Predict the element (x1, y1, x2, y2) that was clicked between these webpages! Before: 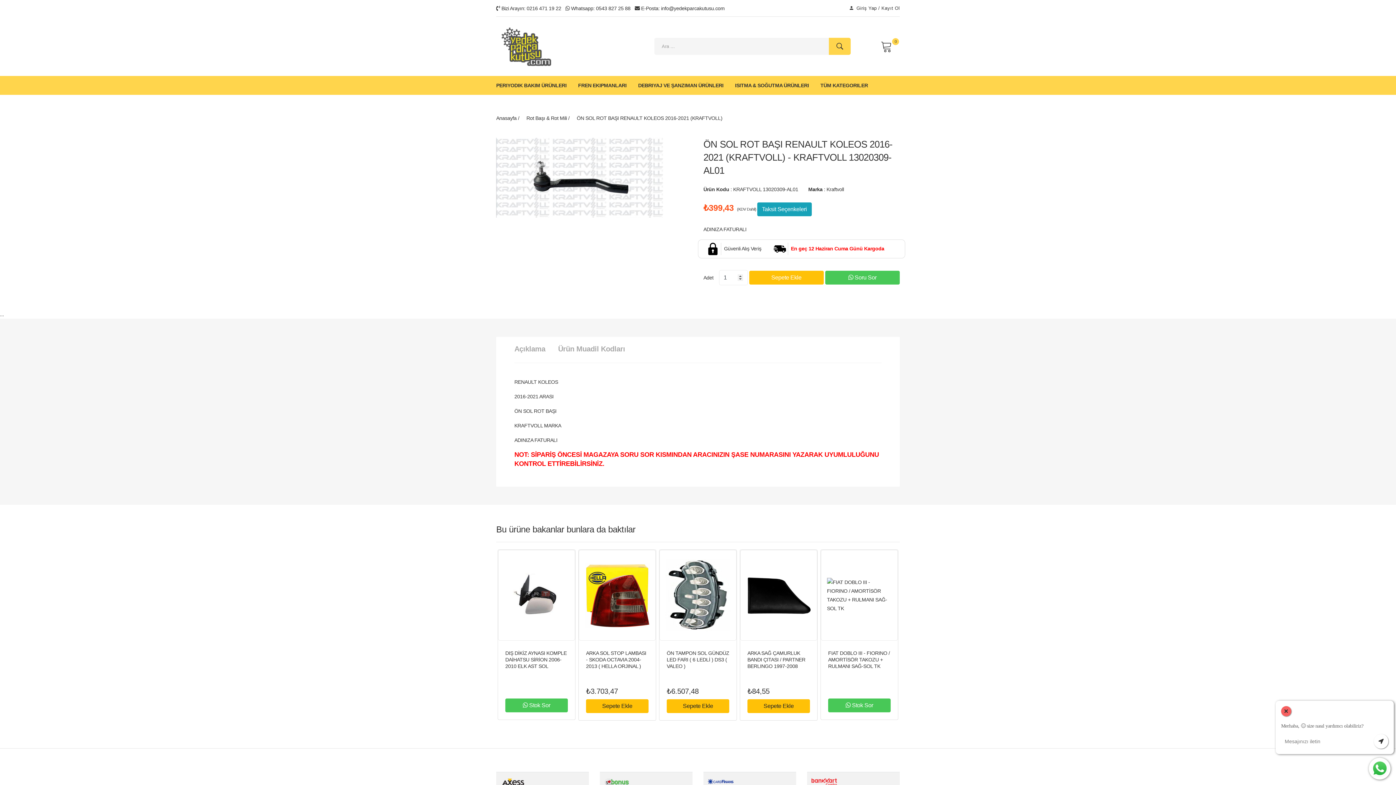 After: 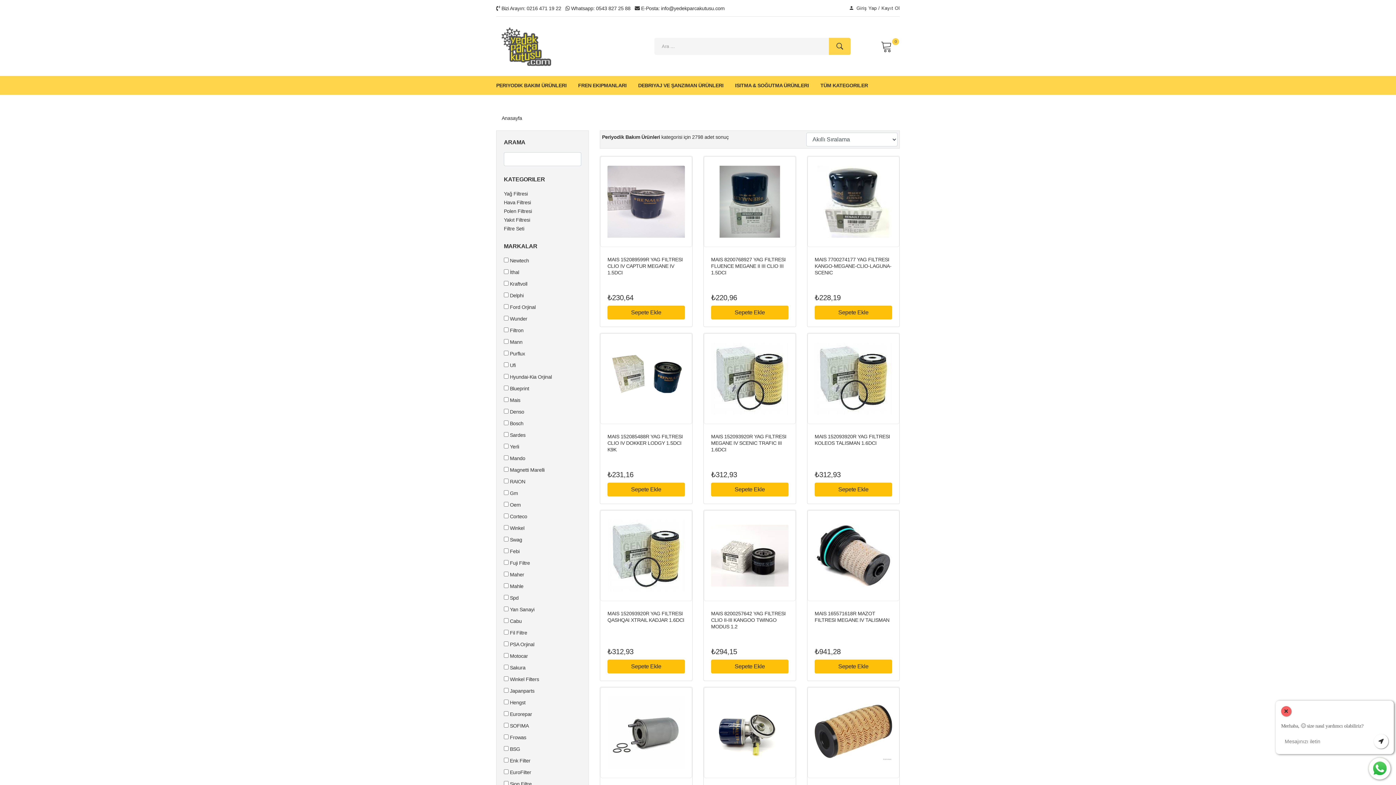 Action: label: PERIYODIK BAKIM ÜRÜNLERI bbox: (496, 76, 571, 94)